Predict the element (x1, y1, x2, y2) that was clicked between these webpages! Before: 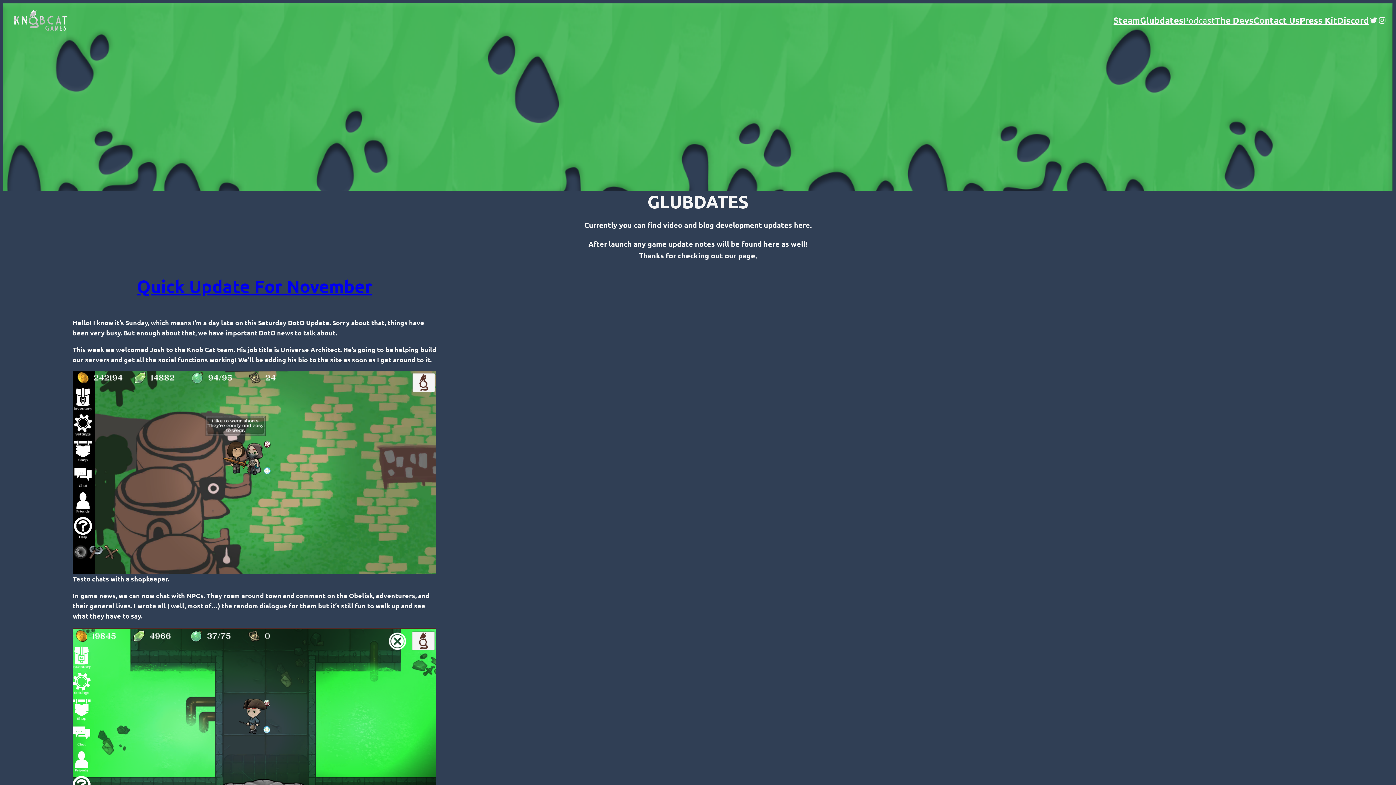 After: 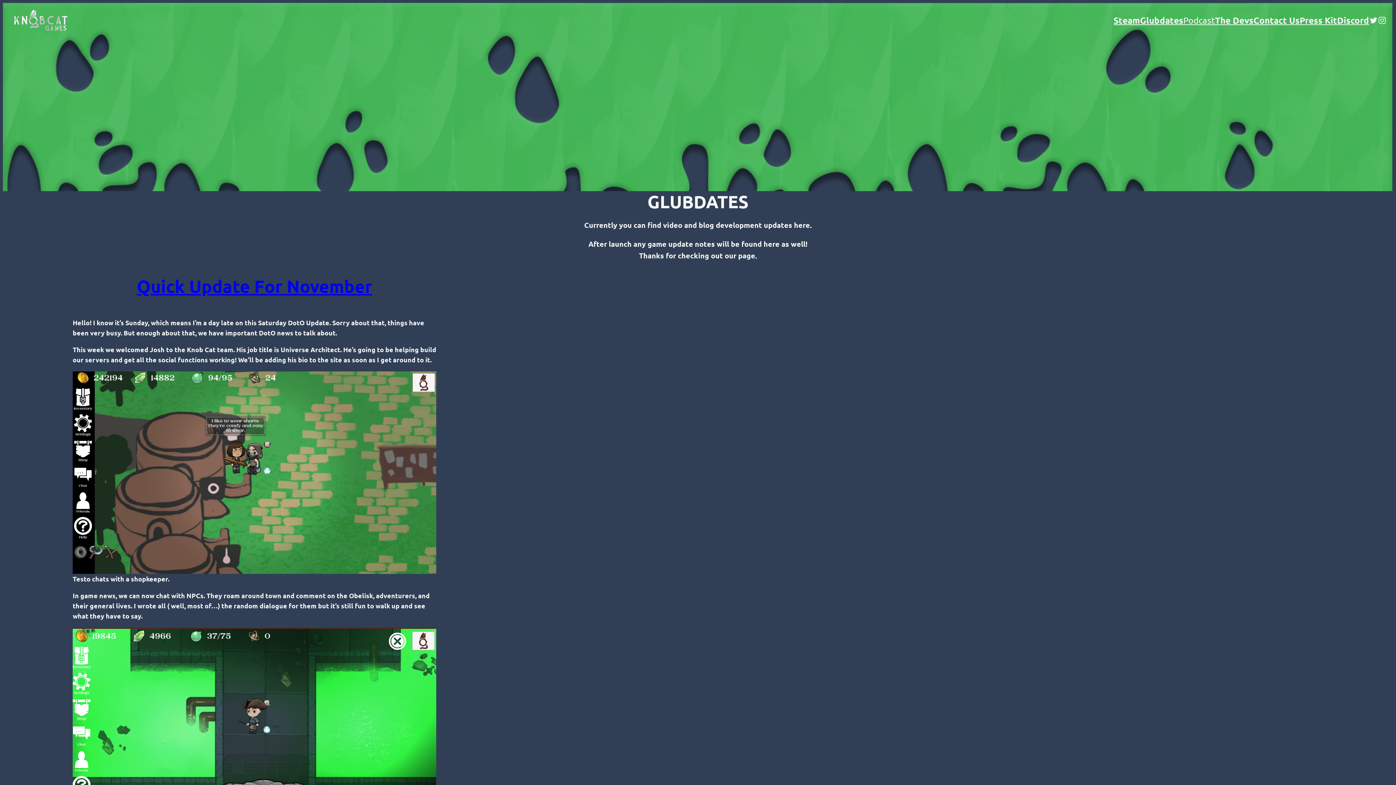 Action: bbox: (1378, 16, 1386, 24) label: Instagram